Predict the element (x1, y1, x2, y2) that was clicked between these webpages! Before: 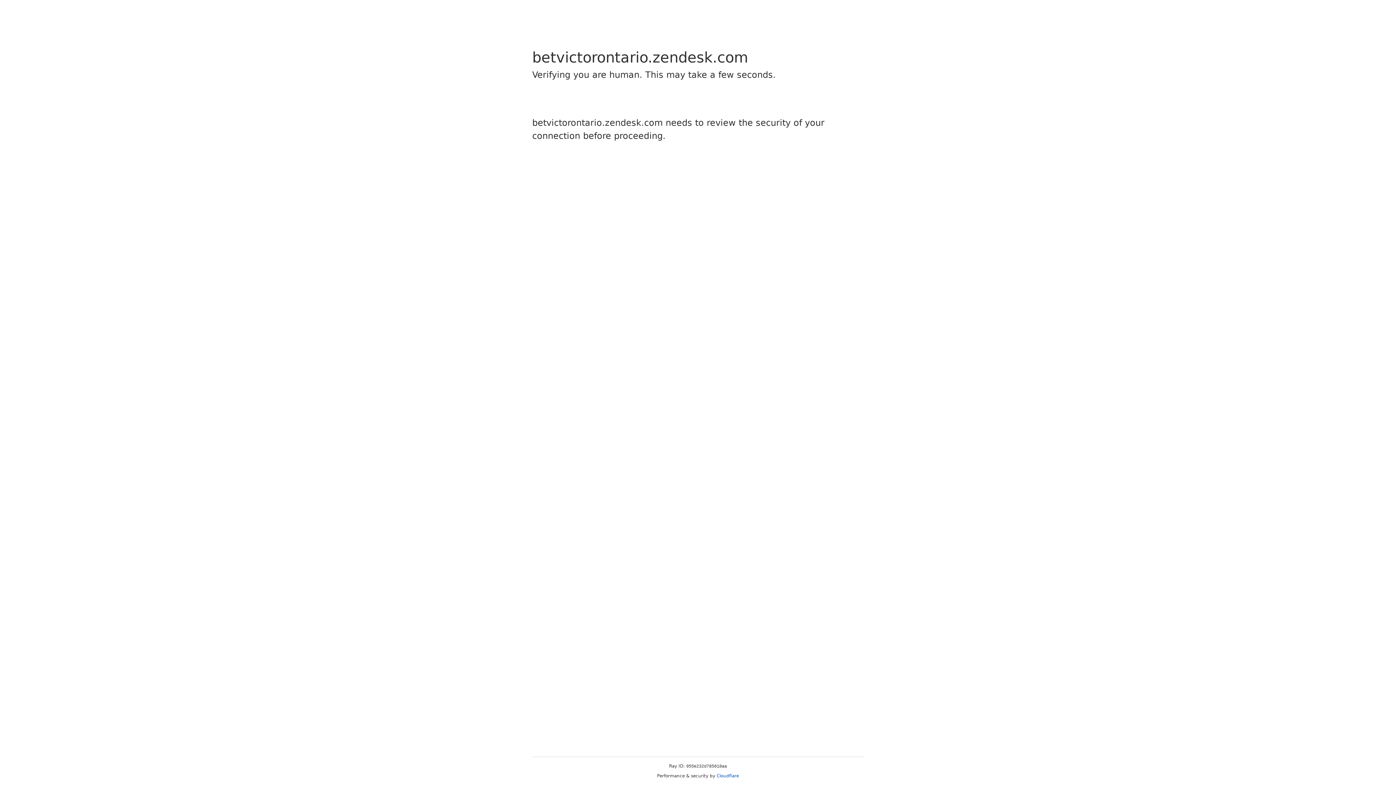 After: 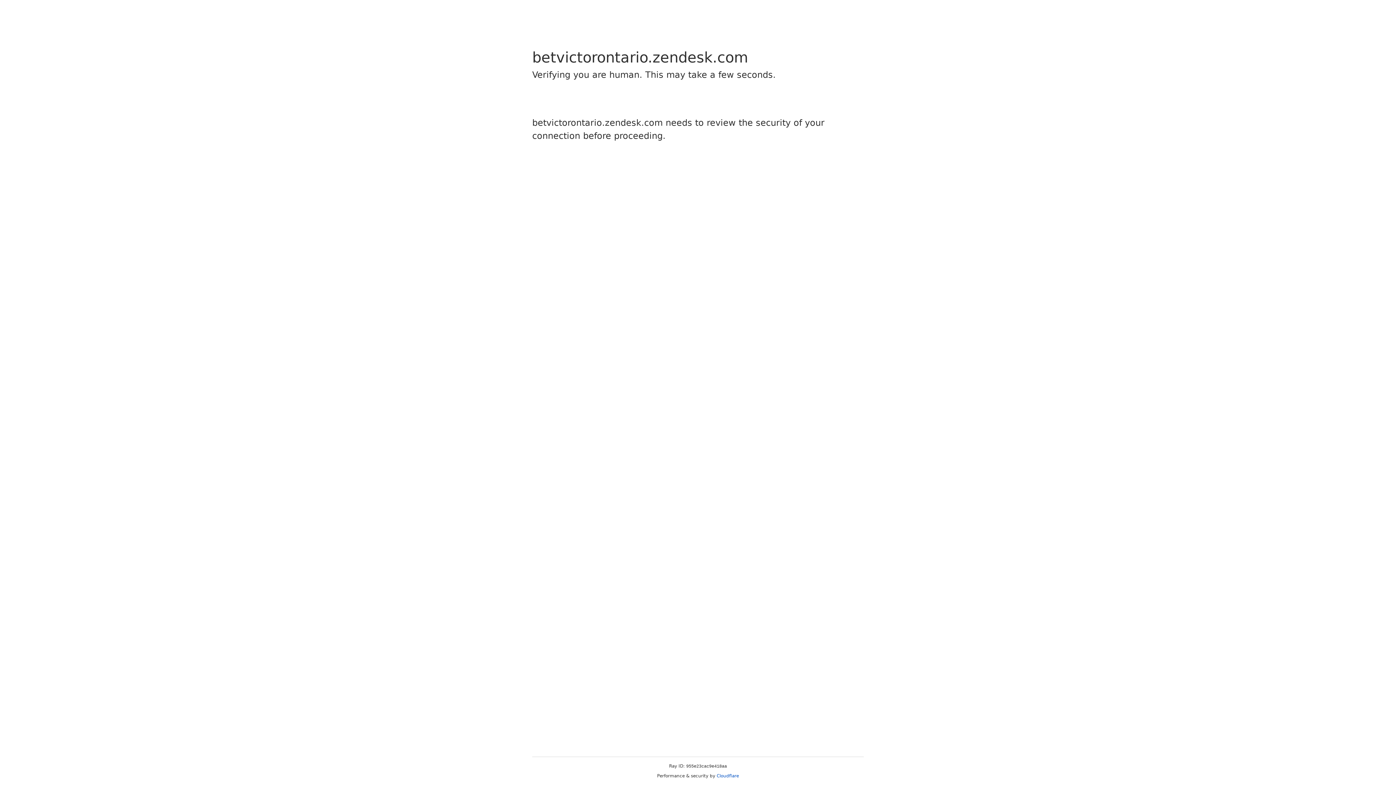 Action: label: Cloudflare bbox: (716, 773, 739, 778)